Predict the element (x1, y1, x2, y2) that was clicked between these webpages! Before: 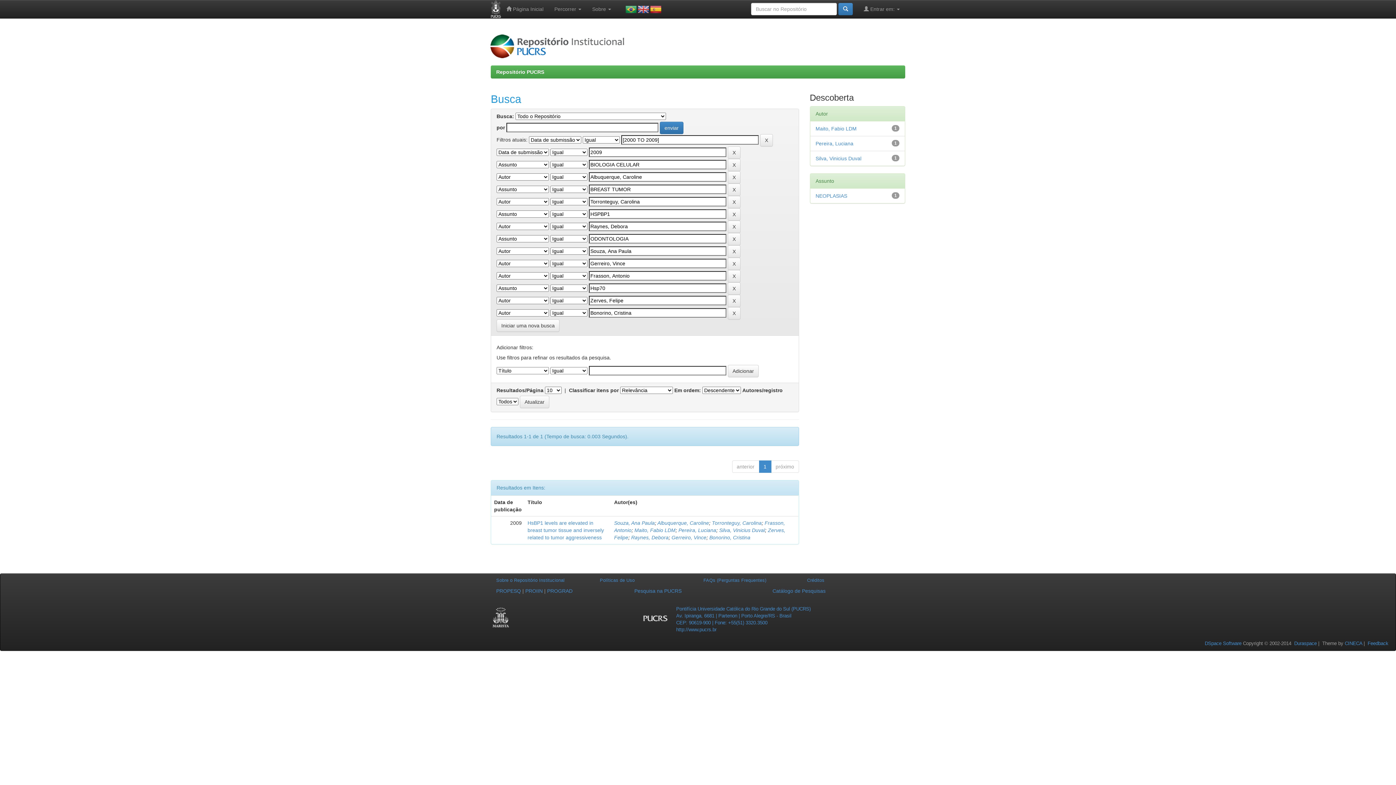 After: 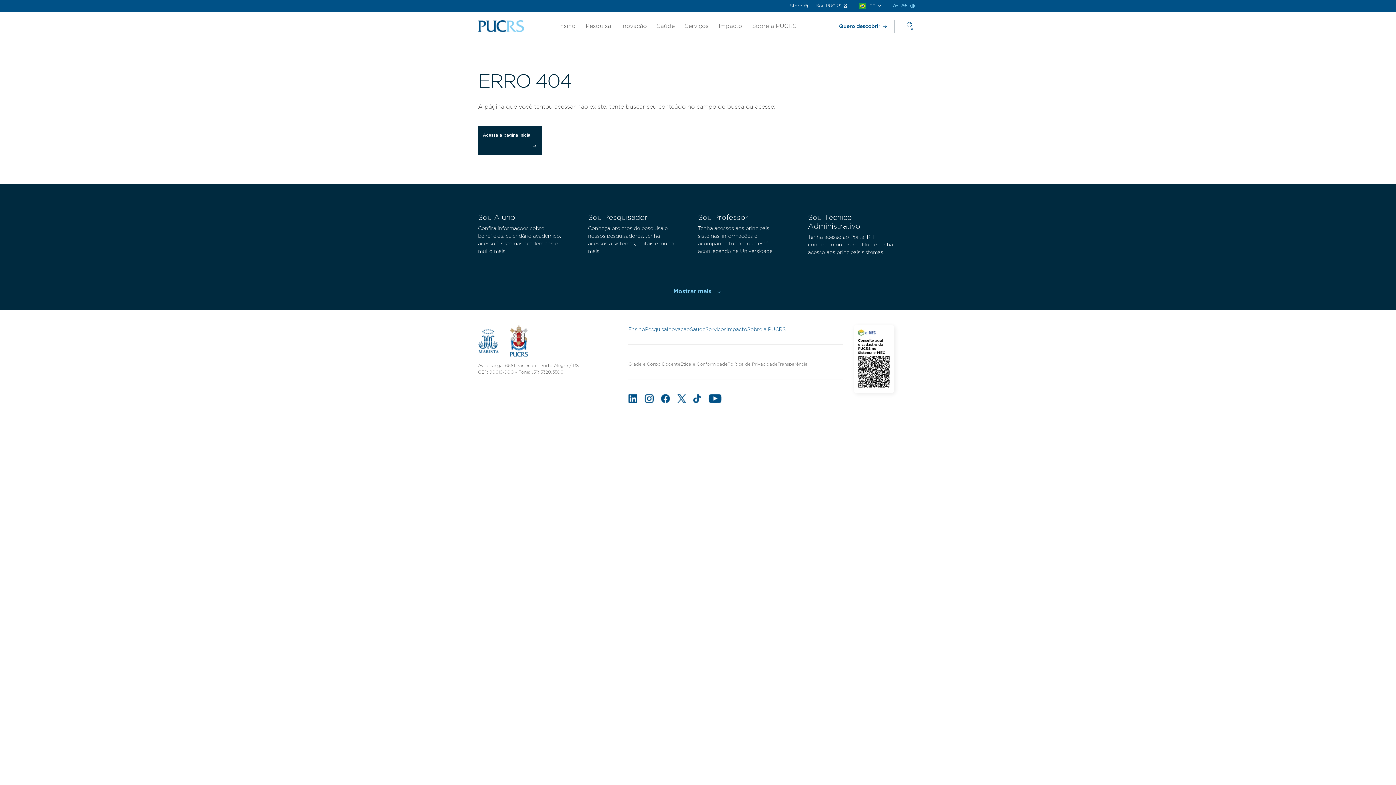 Action: label: PROGRAD bbox: (547, 588, 572, 594)